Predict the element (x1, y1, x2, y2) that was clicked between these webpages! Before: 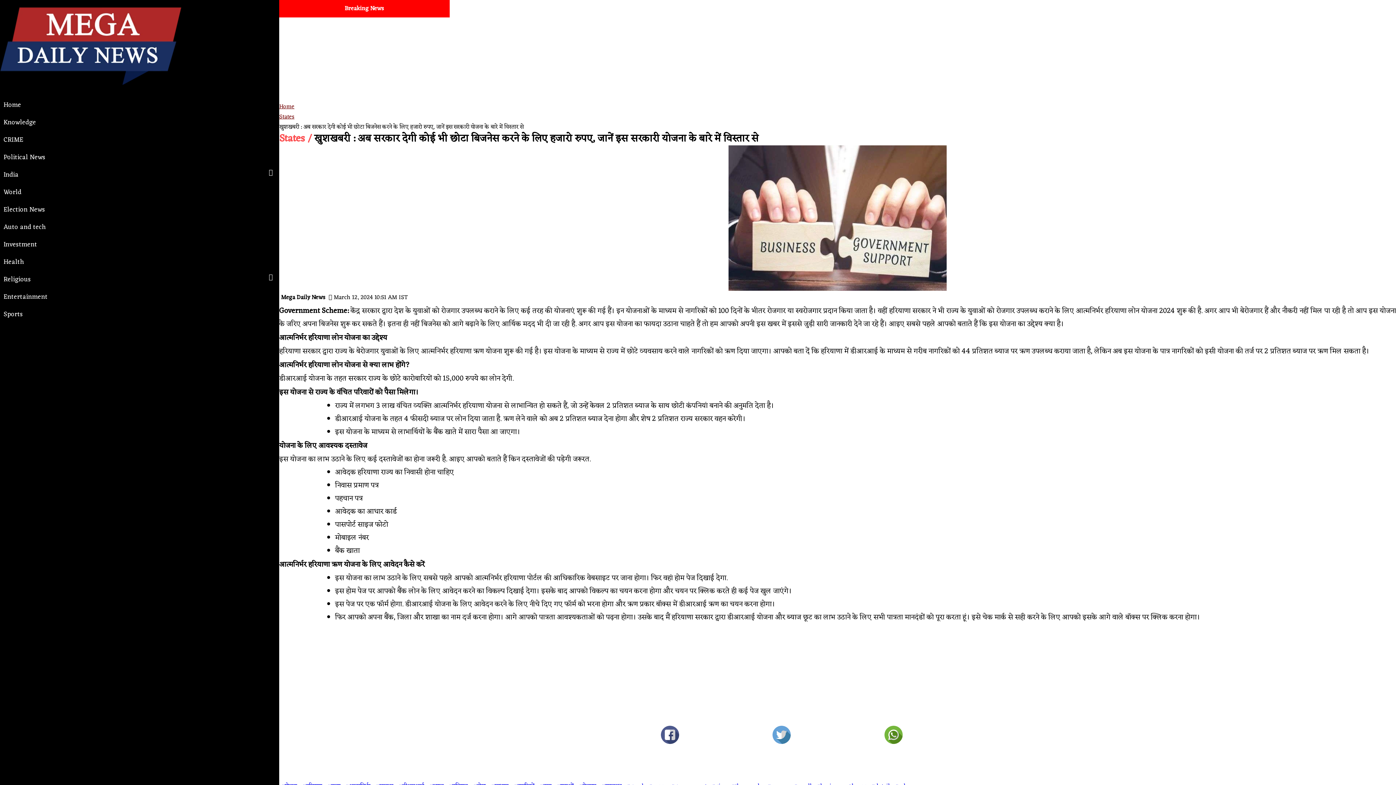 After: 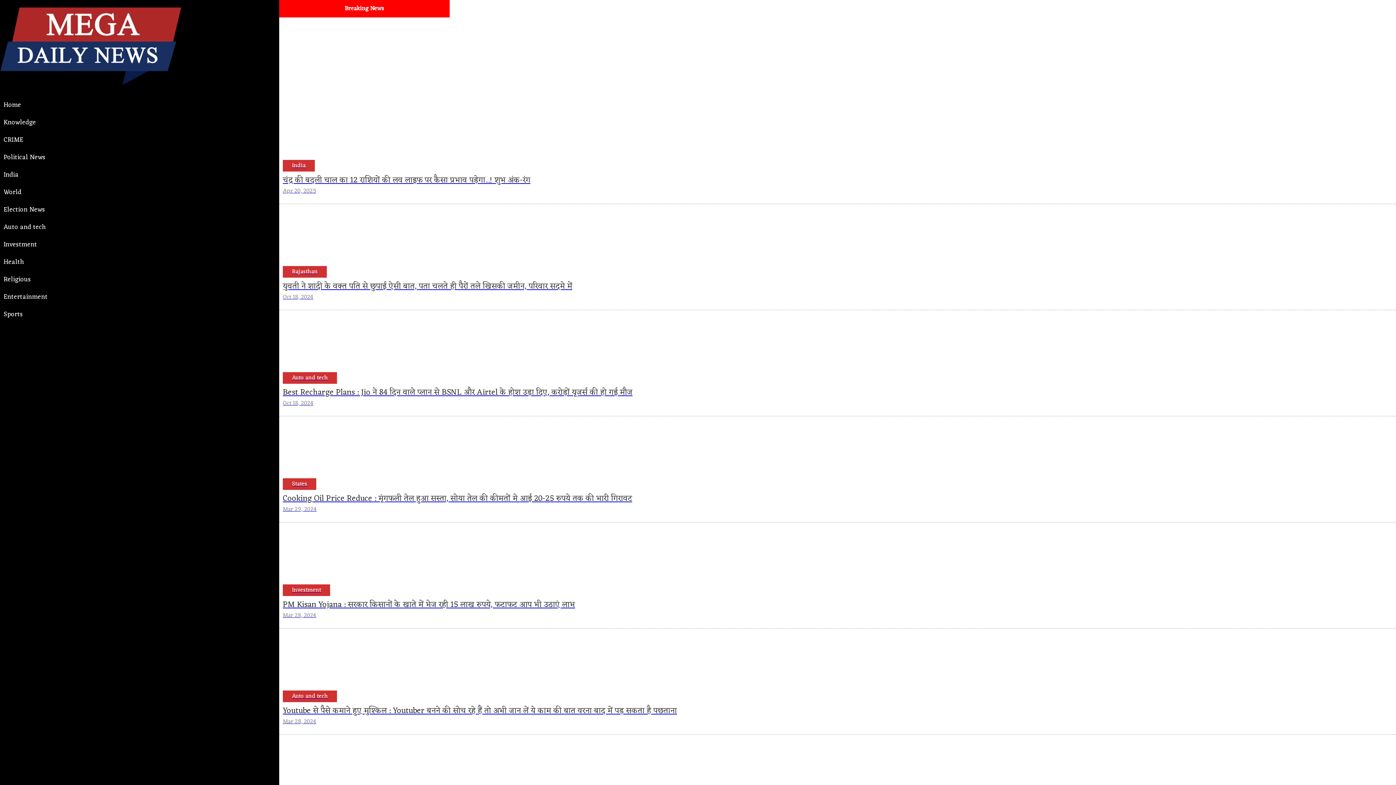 Action: label: Home bbox: (0, 96, 279, 113)